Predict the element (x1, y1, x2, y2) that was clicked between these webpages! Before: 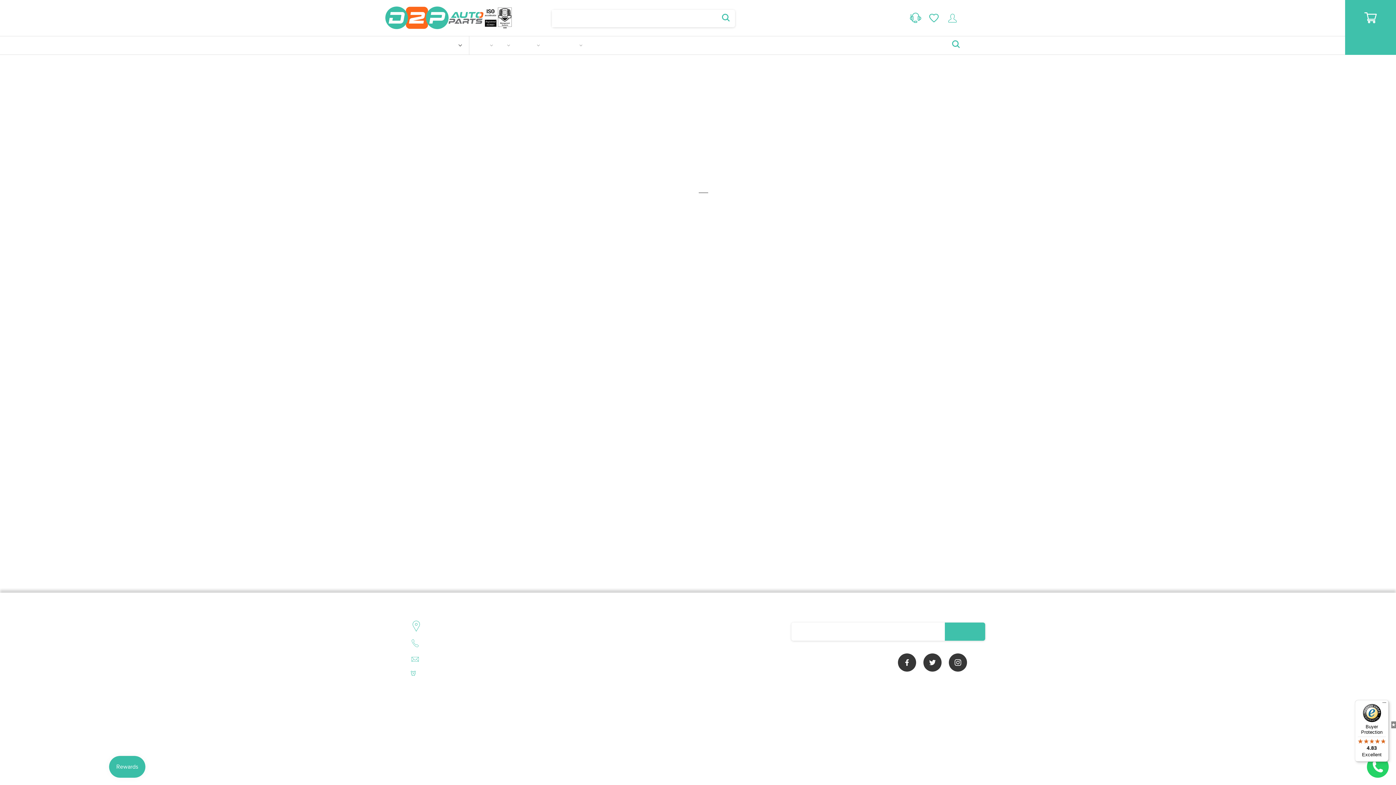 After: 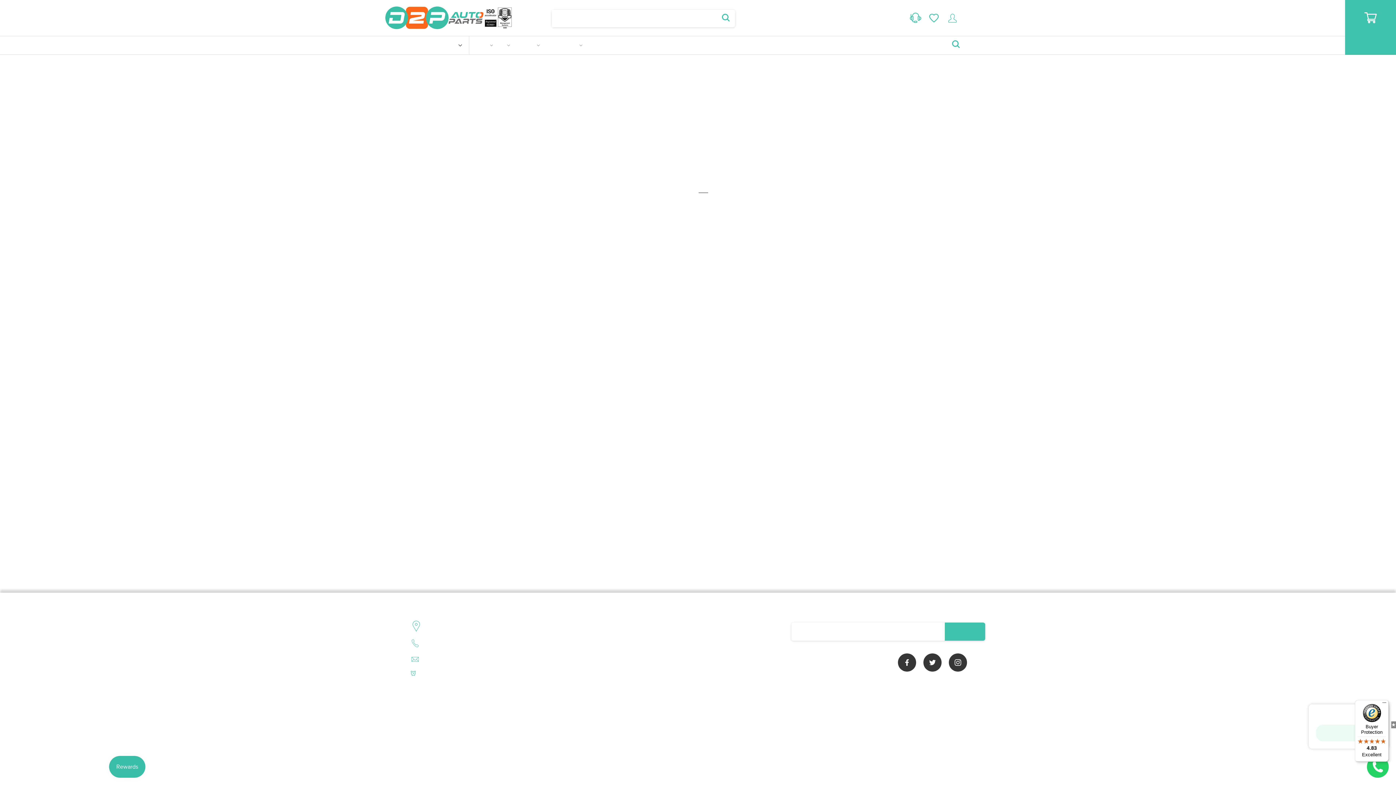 Action: bbox: (1367, 756, 1389, 778)